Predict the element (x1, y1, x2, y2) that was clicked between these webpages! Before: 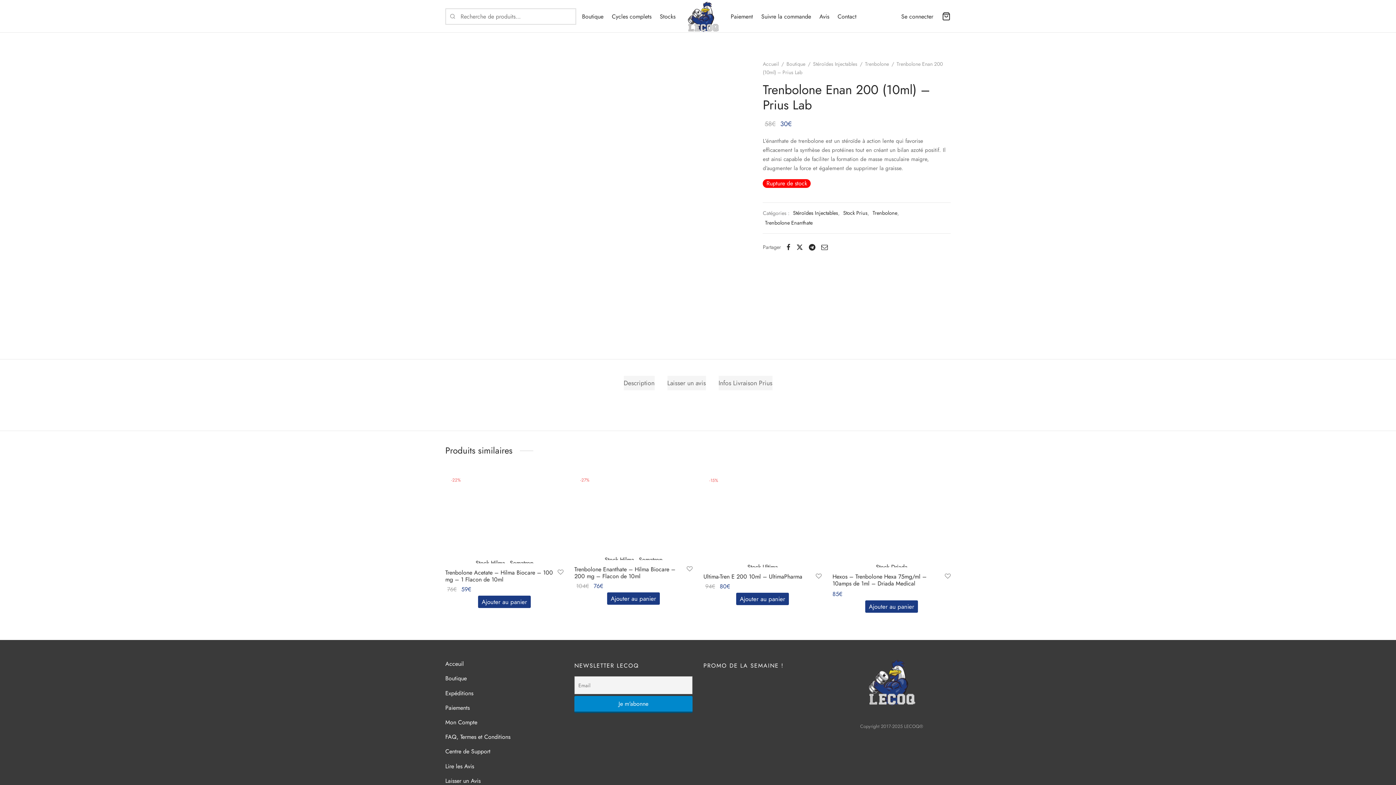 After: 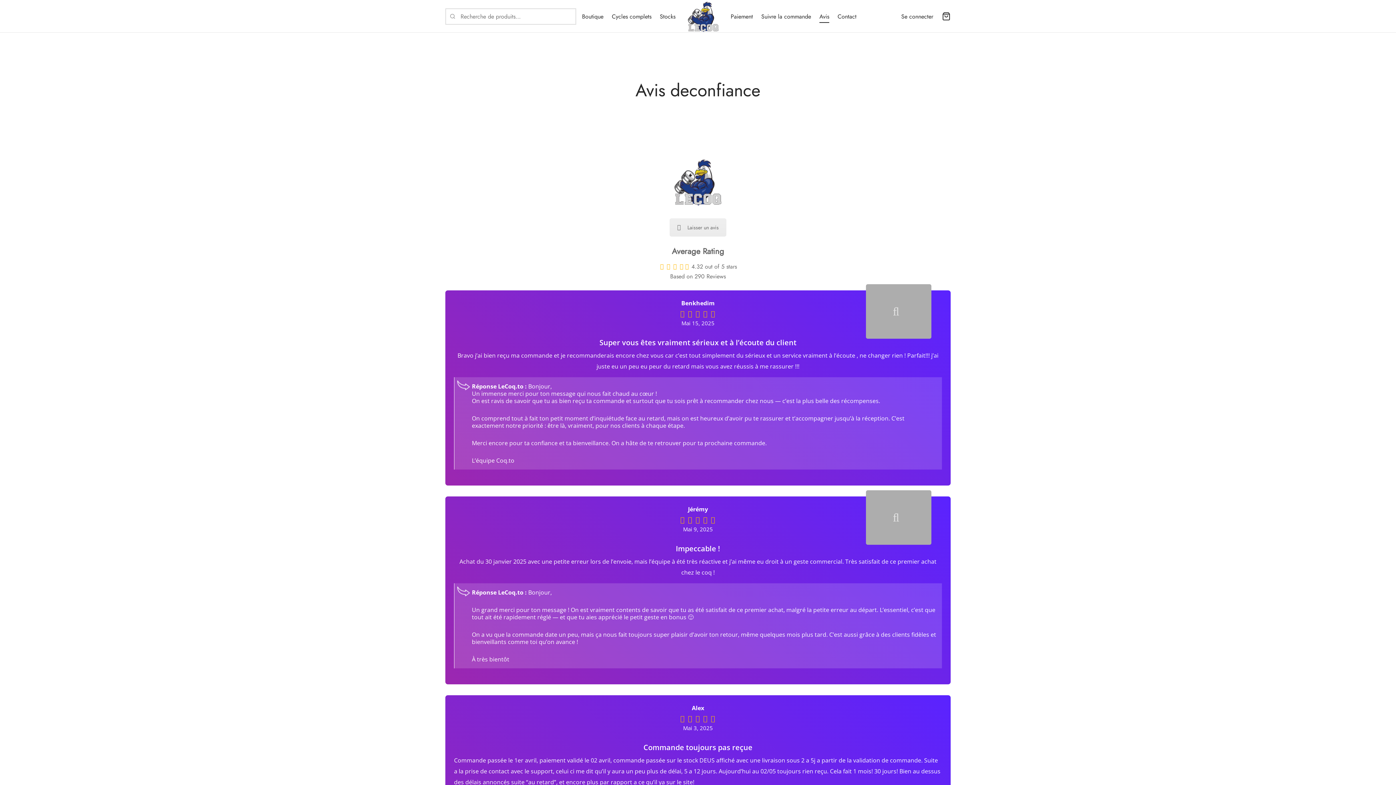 Action: bbox: (445, 761, 474, 772) label: Lire les Avis